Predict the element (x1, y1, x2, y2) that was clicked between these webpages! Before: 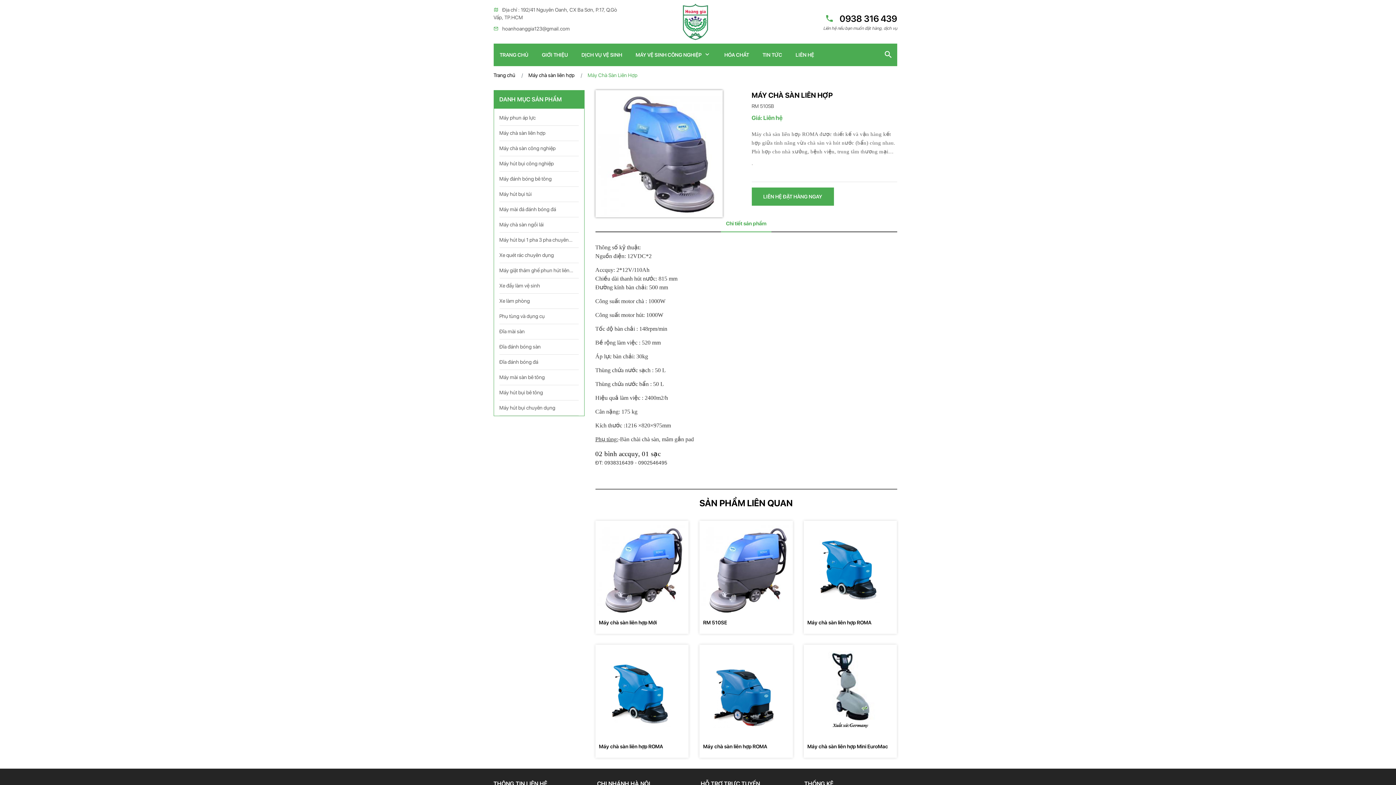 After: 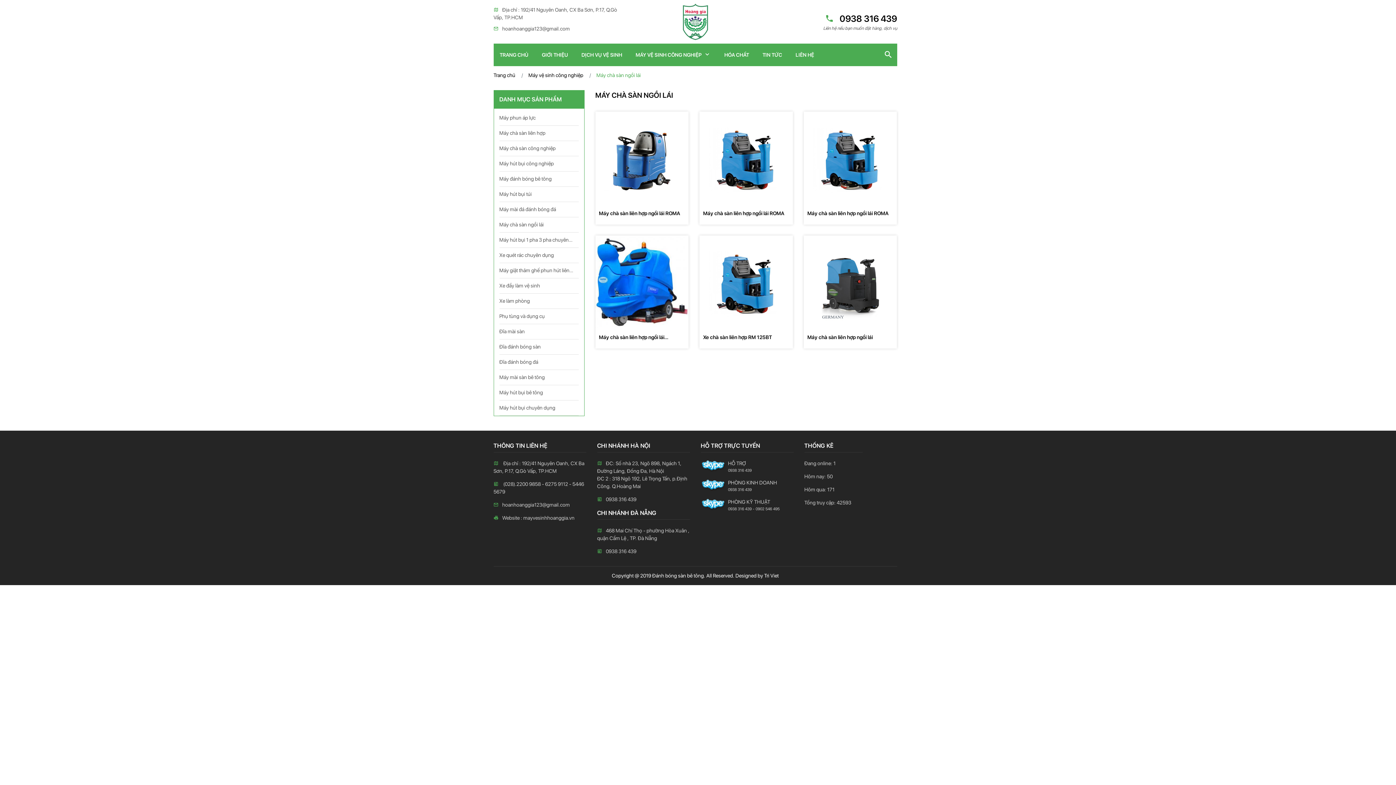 Action: label: Máy chà sàn ngồi lái bbox: (499, 221, 578, 228)